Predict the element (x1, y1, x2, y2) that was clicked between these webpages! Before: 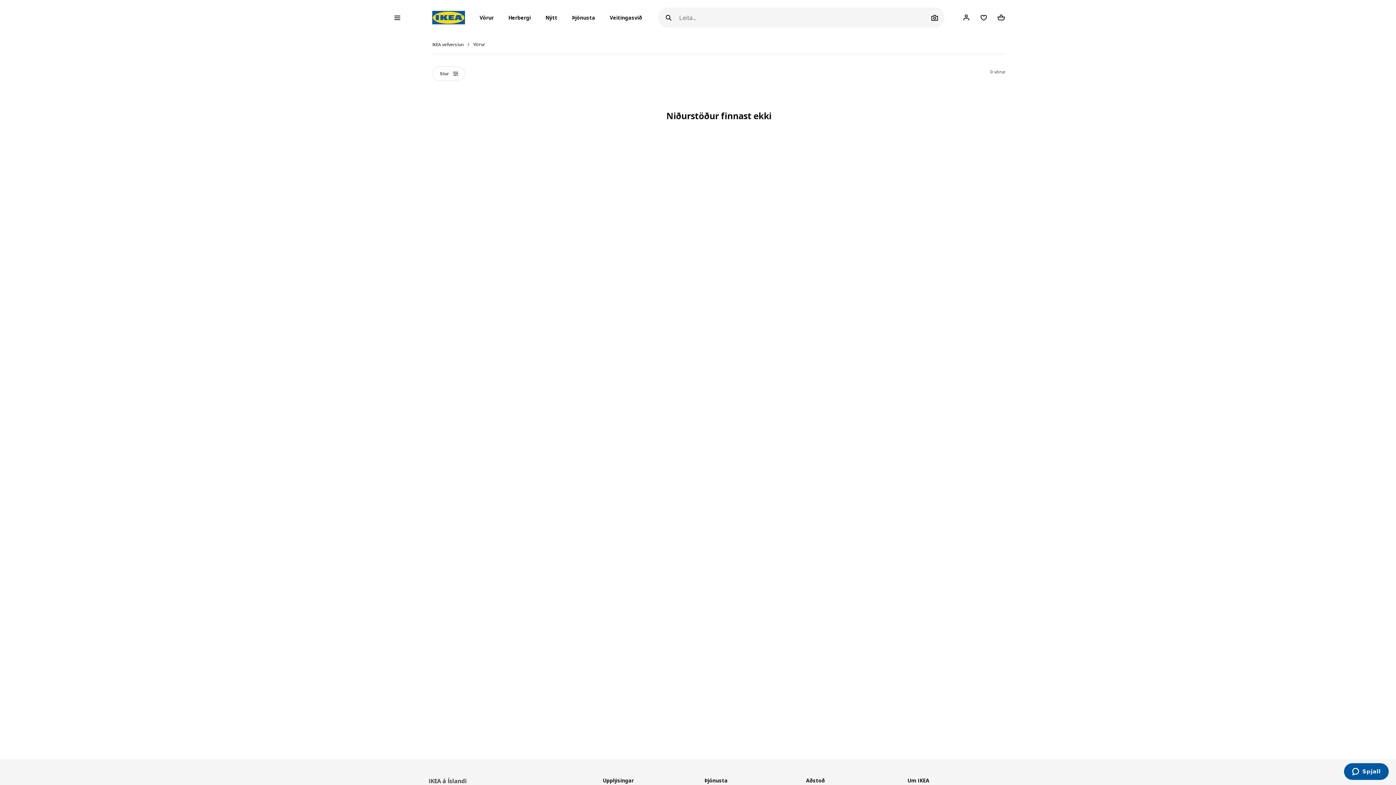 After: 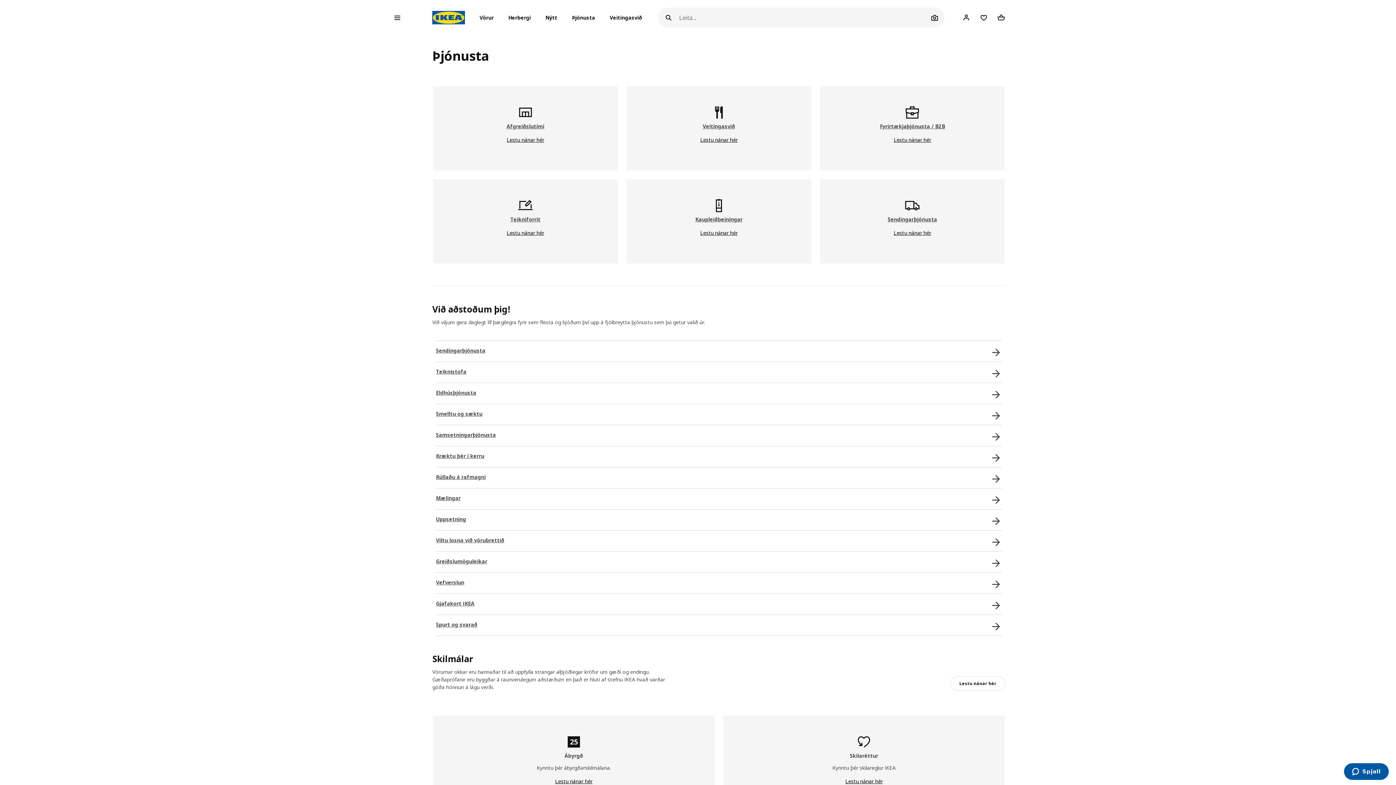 Action: bbox: (567, 10, 599, 24) label: Þjónusta